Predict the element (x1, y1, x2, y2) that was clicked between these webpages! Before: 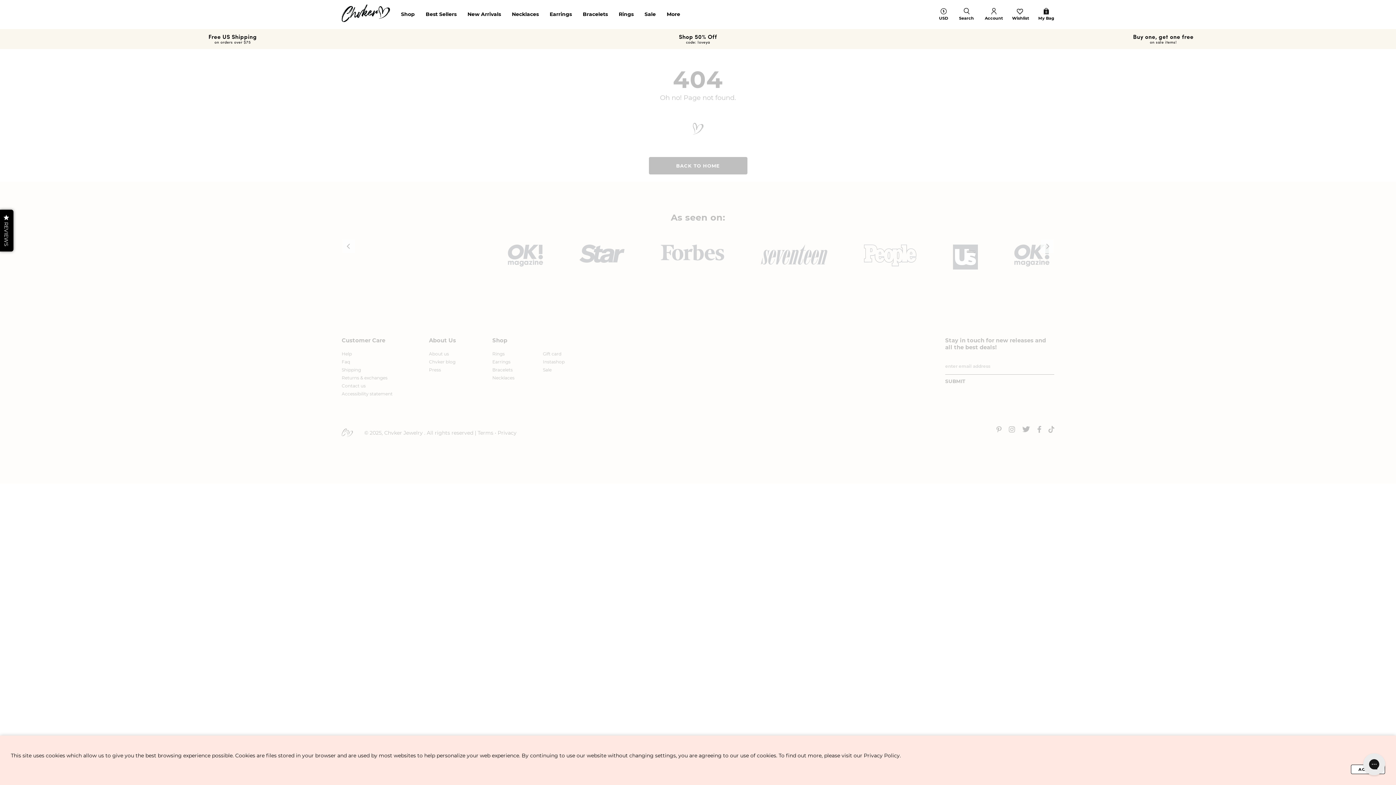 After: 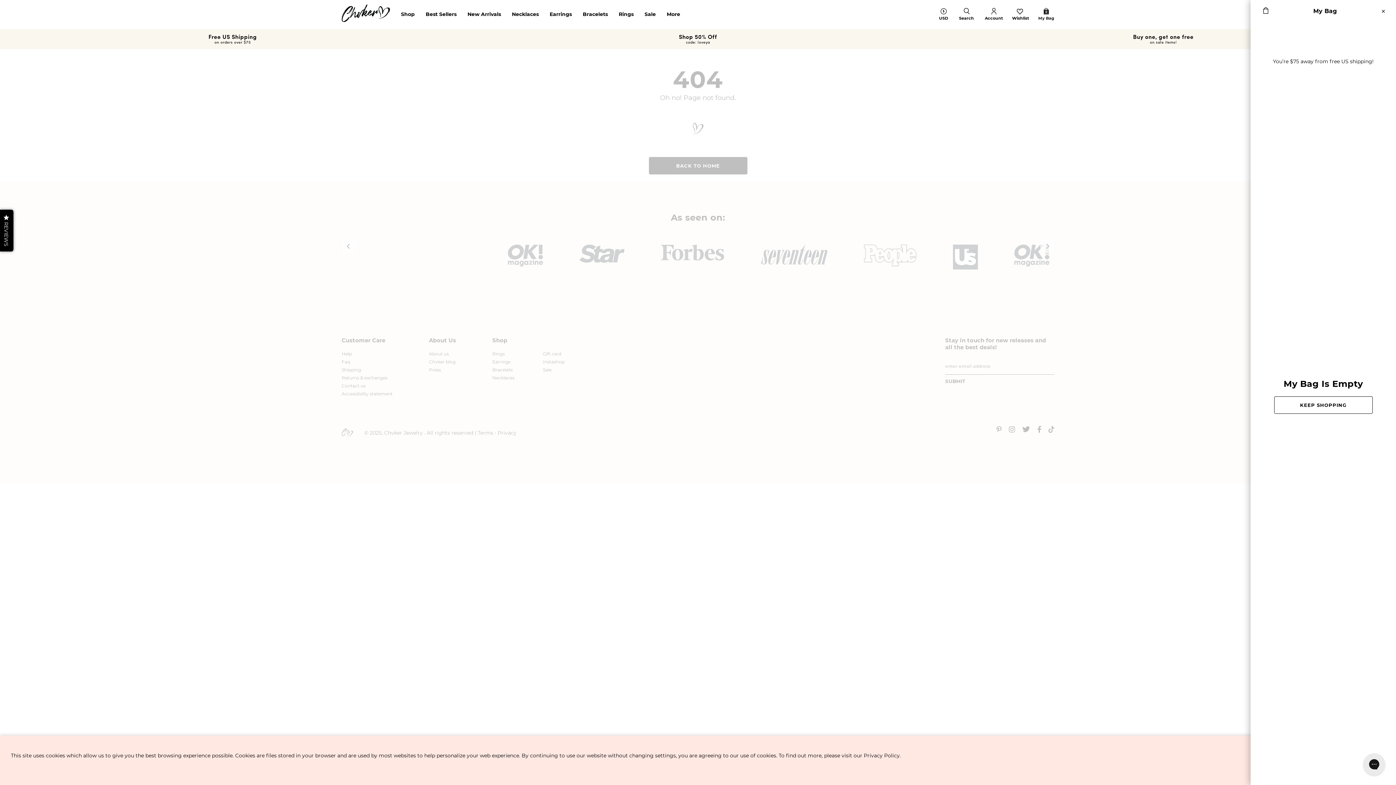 Action: bbox: (1033, 8, 1054, 21) label: 0
My Bag